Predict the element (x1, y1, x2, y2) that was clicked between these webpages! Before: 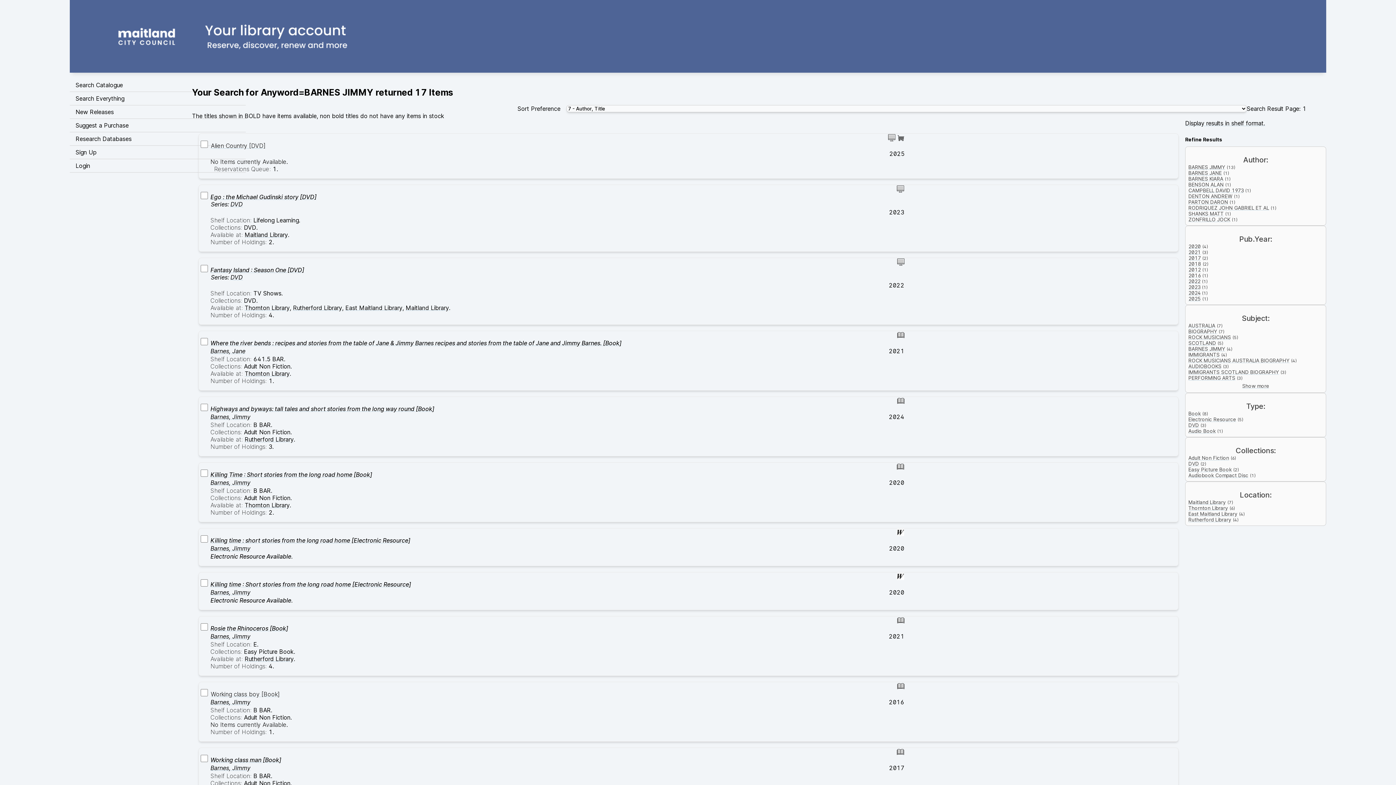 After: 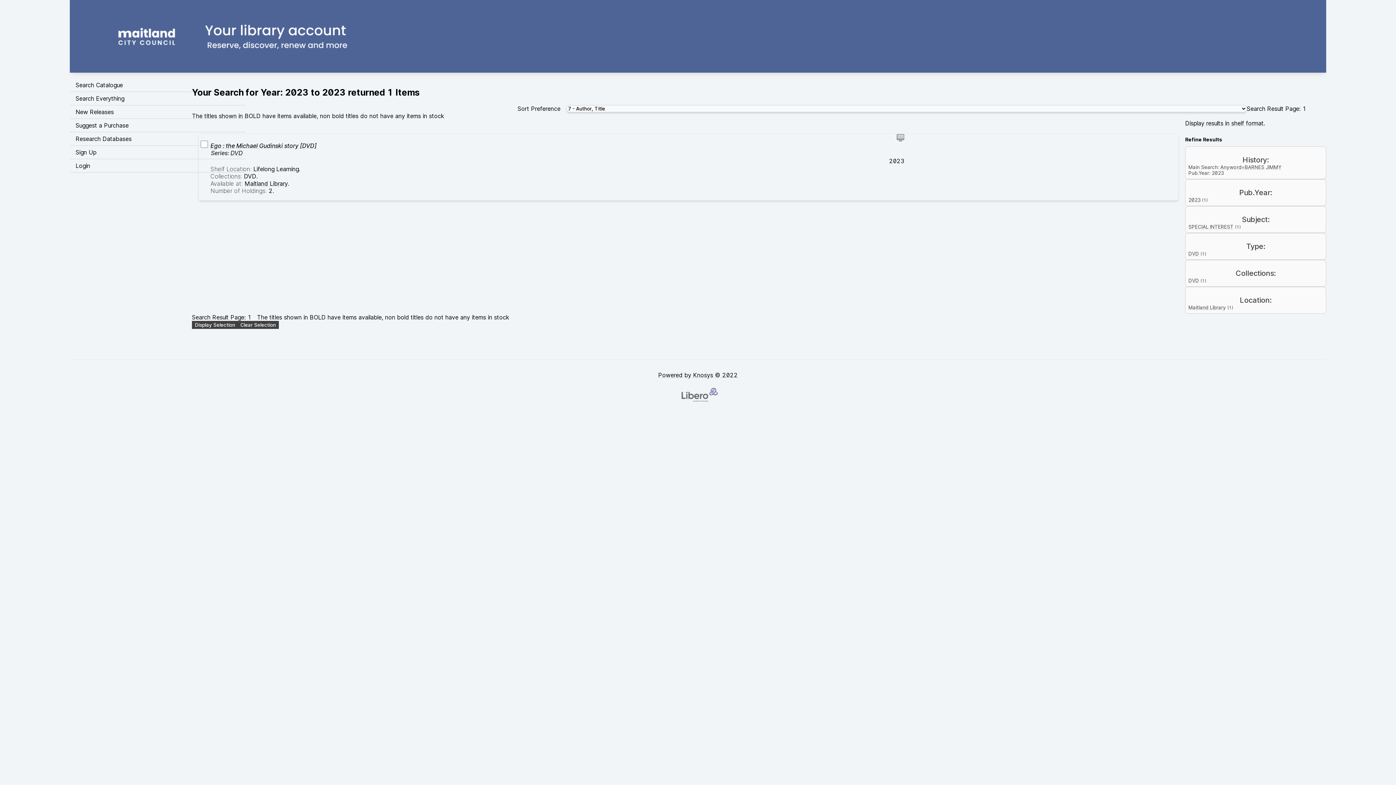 Action: label: 2023 bbox: (1188, 284, 1200, 290)